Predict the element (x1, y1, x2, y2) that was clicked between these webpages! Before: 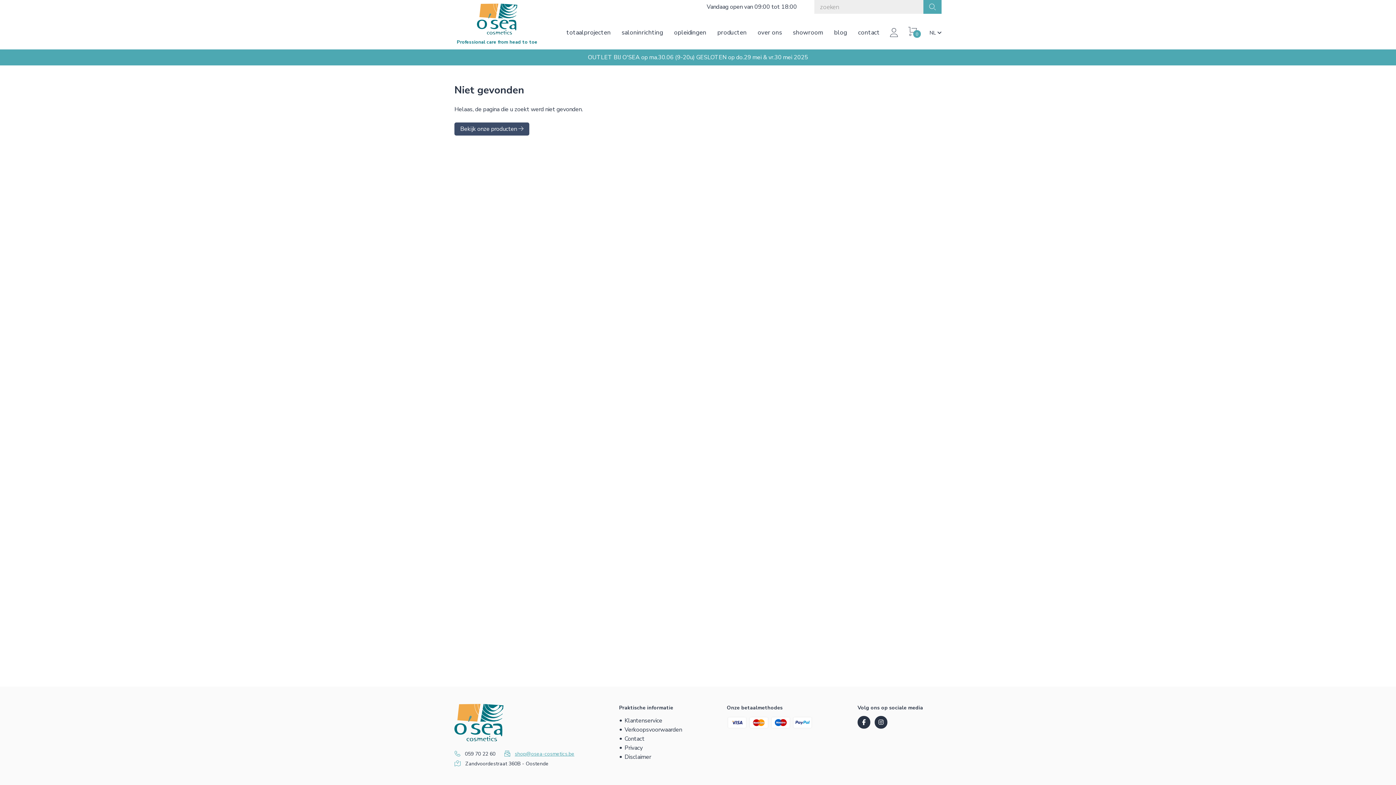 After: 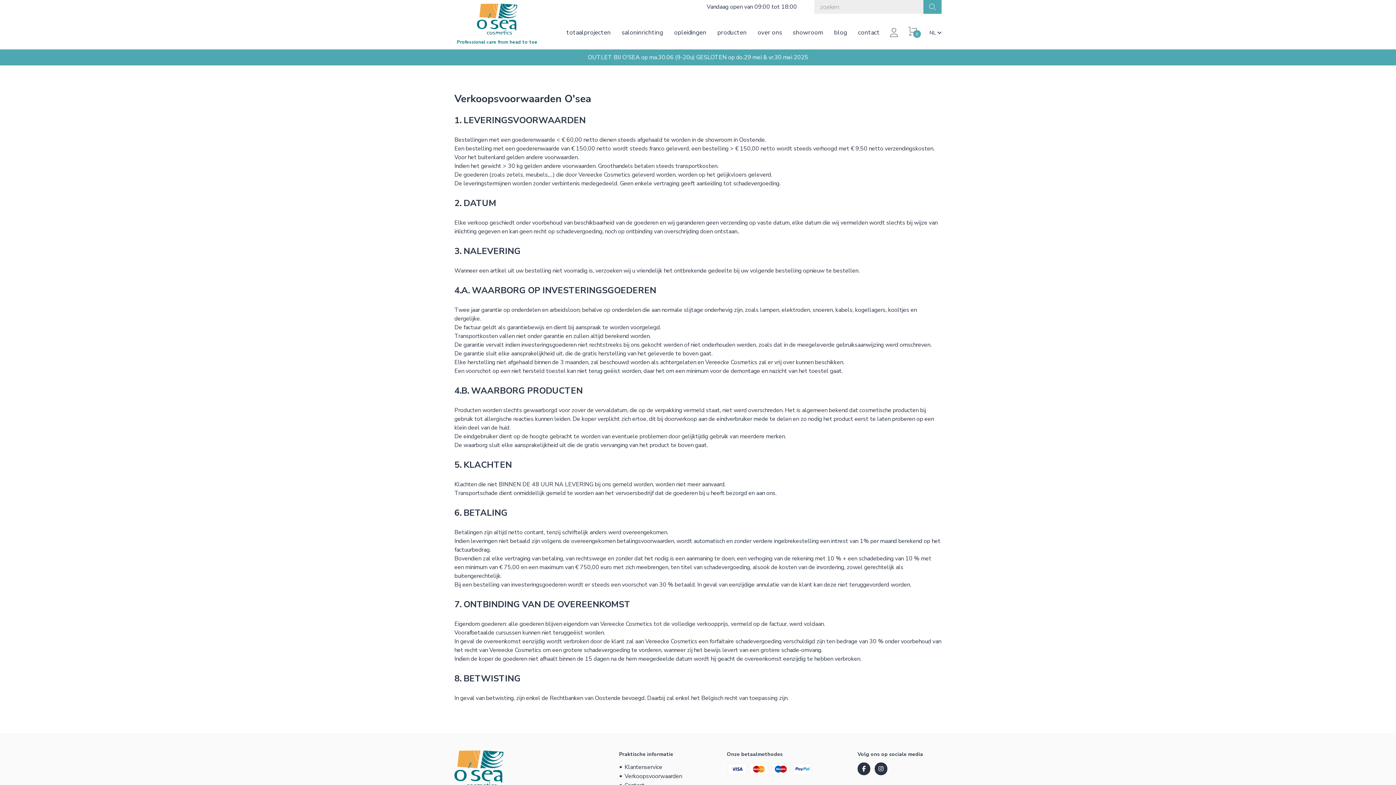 Action: bbox: (624, 725, 682, 734) label: Verkoopsvoorwaarden